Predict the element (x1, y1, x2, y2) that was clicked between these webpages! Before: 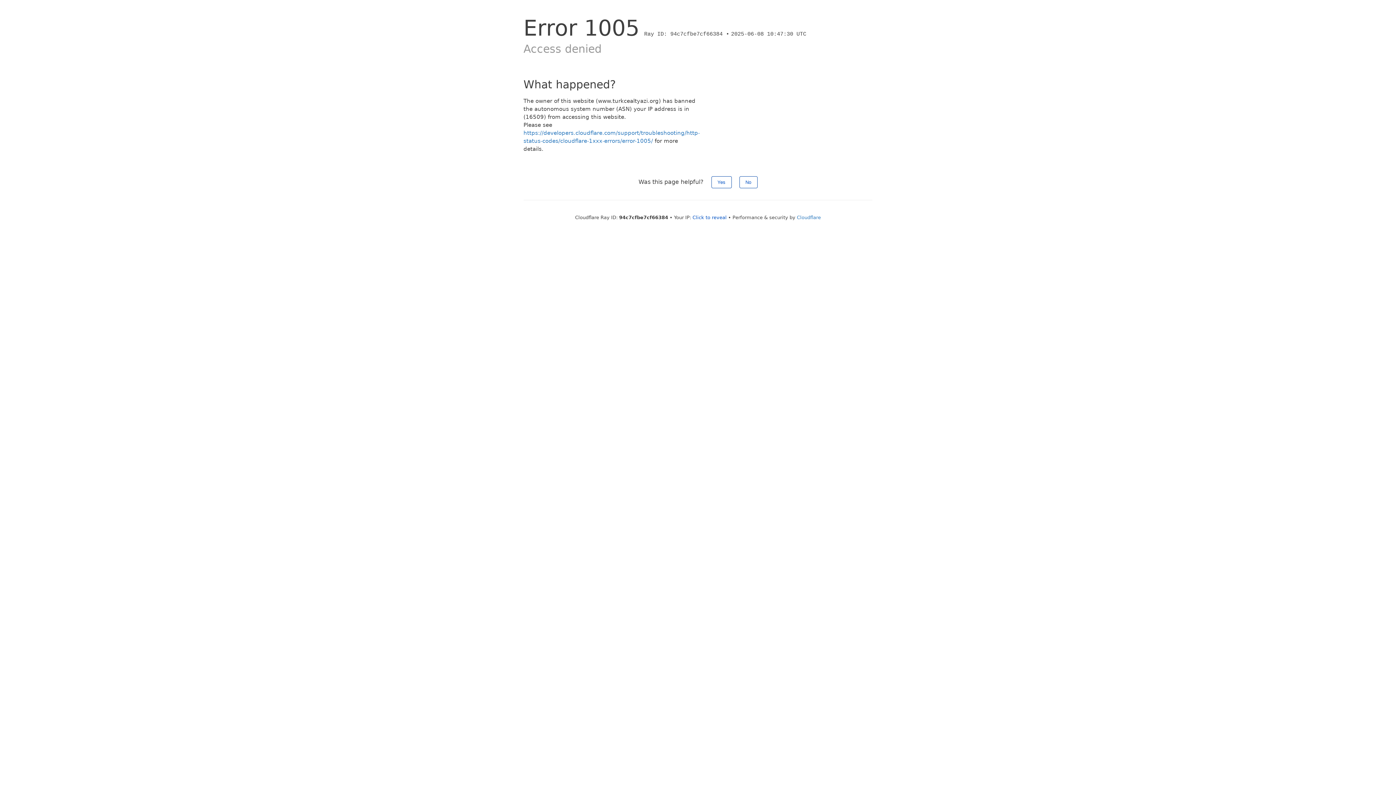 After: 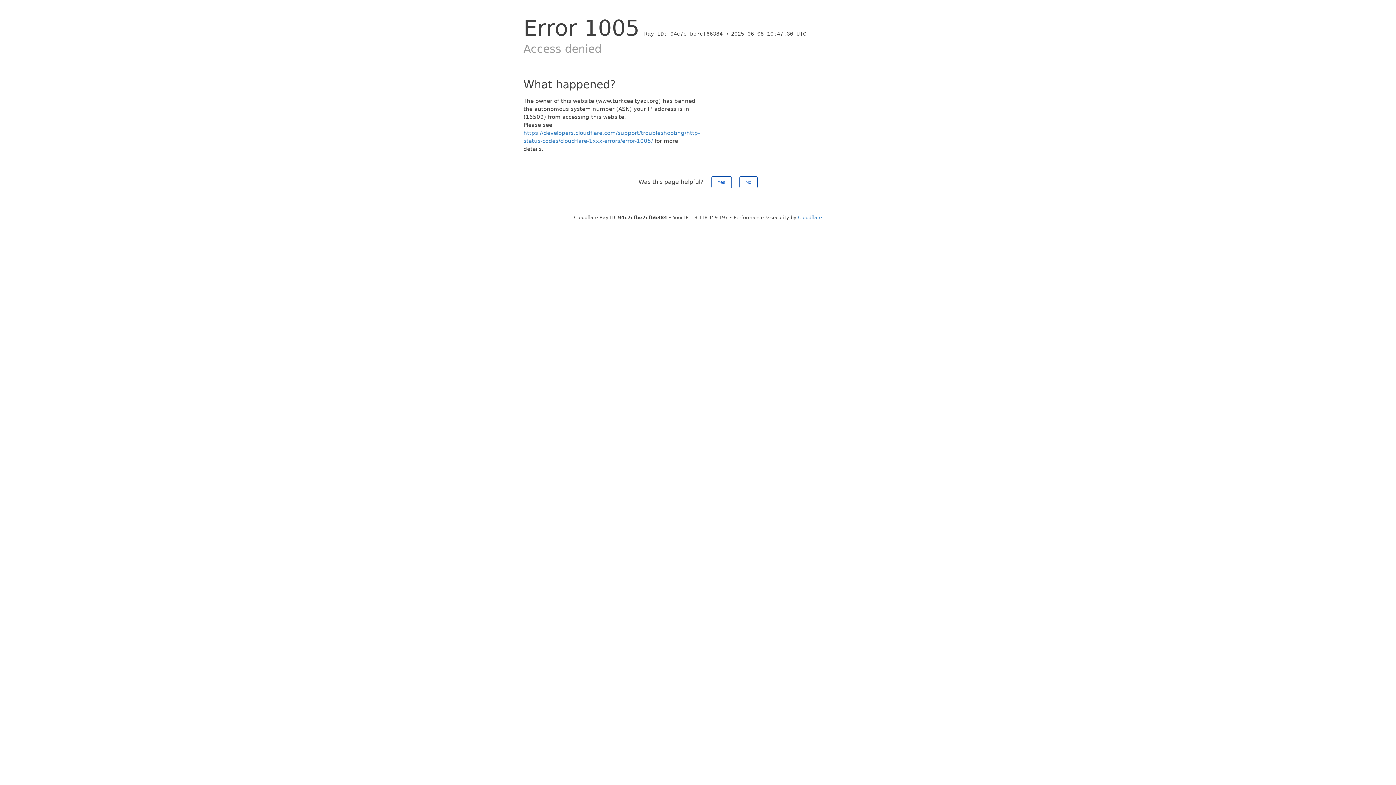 Action: bbox: (692, 214, 726, 220) label: Click to reveal